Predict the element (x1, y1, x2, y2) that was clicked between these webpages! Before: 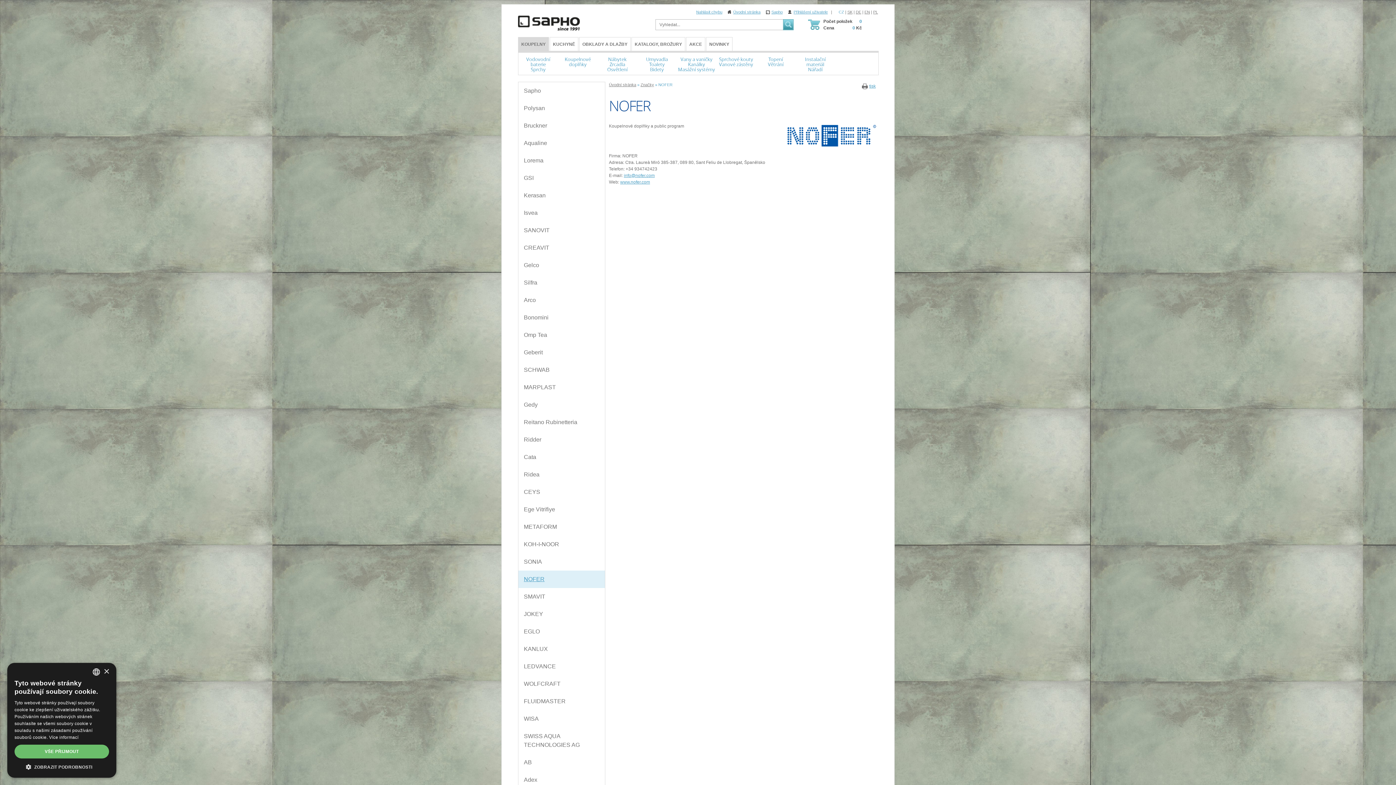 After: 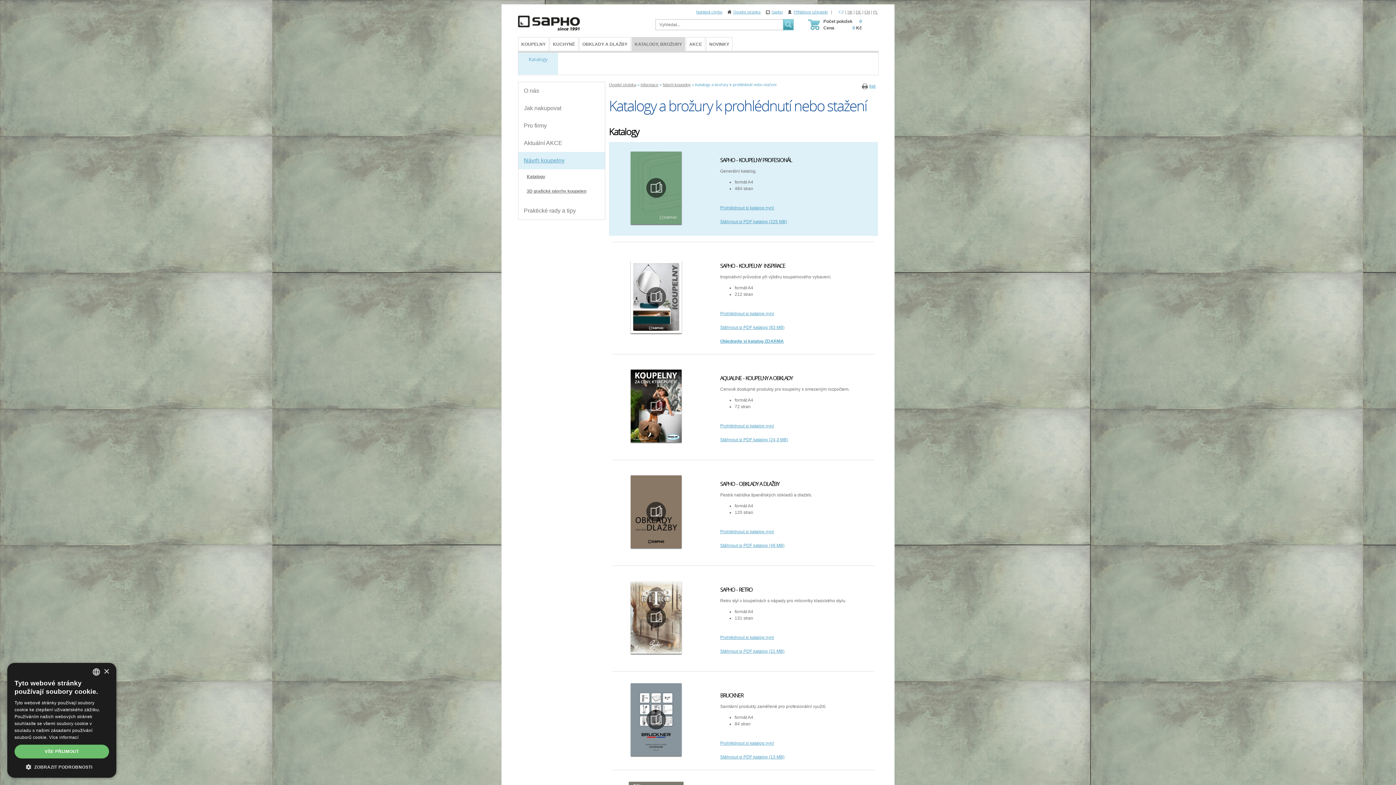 Action: label: KATALOGY, BROŽURY bbox: (632, 37, 685, 51)